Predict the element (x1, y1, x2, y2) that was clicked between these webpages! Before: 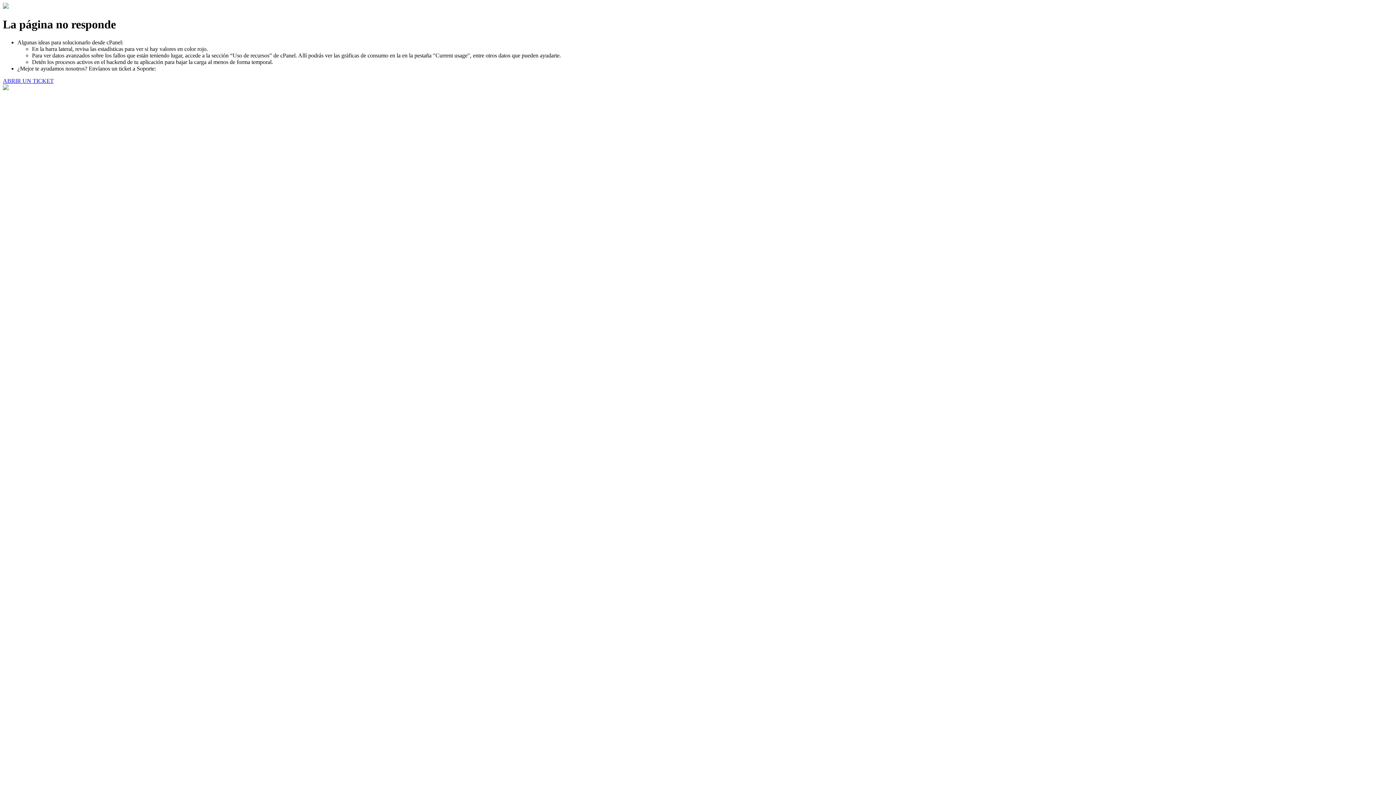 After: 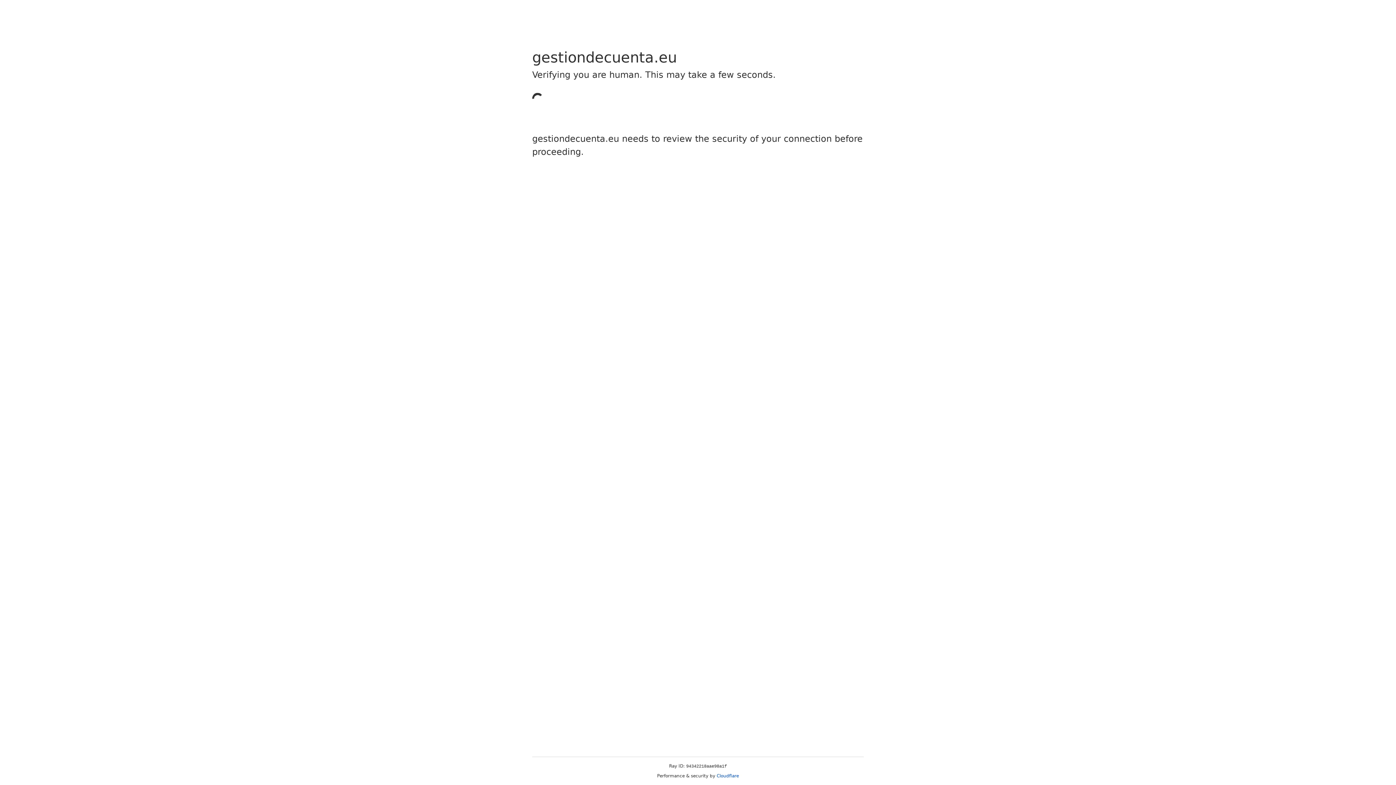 Action: bbox: (2, 77, 53, 83) label: ABRIR UN TICKET